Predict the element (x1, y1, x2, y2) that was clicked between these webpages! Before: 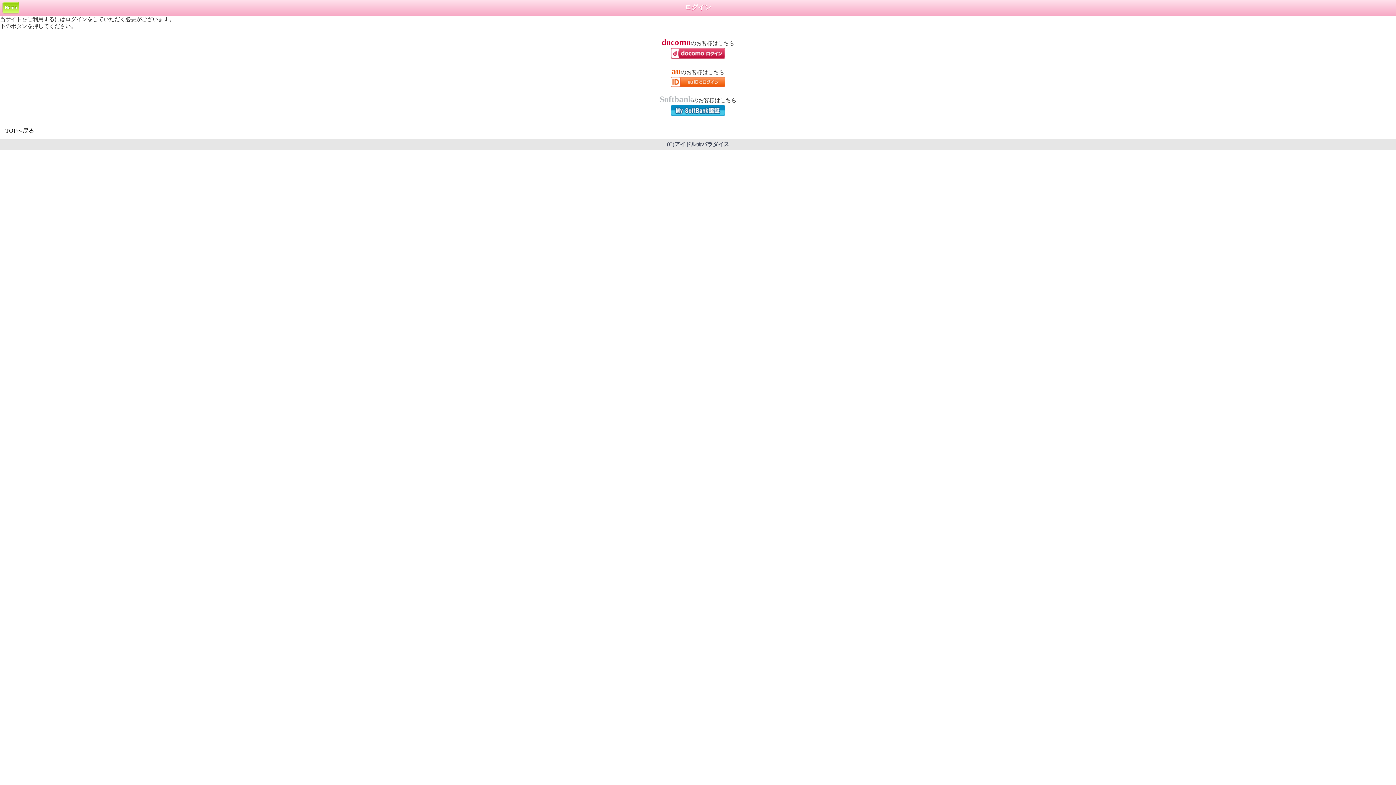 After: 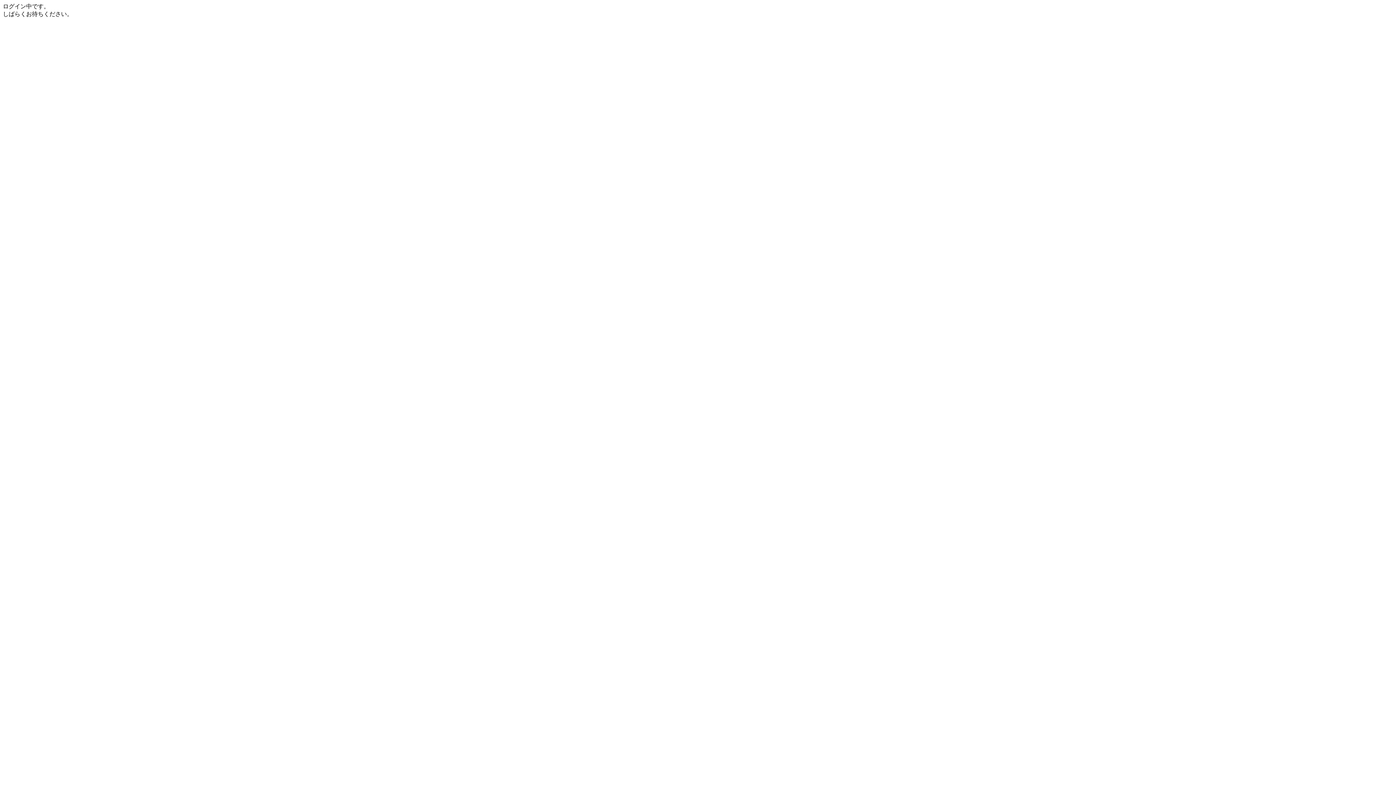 Action: bbox: (670, 111, 725, 117)